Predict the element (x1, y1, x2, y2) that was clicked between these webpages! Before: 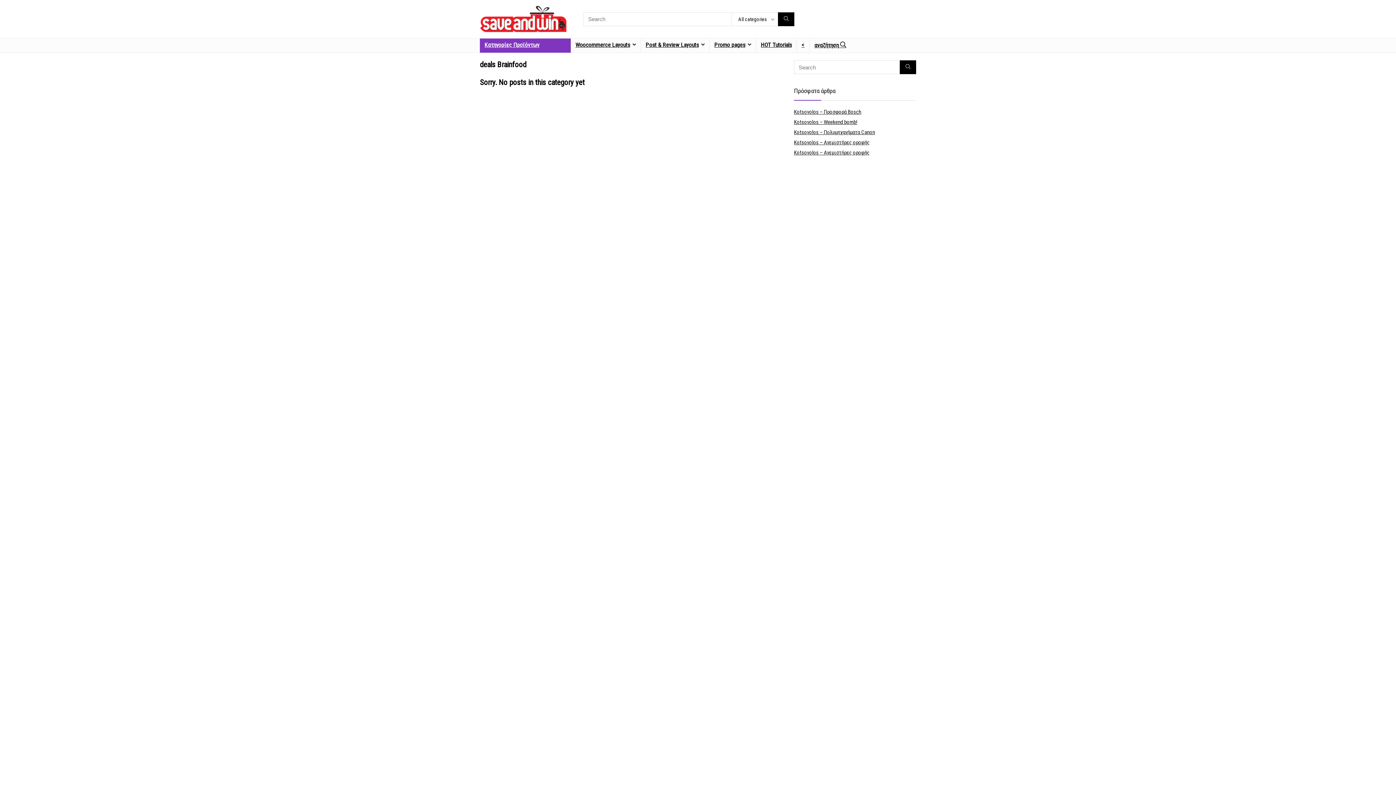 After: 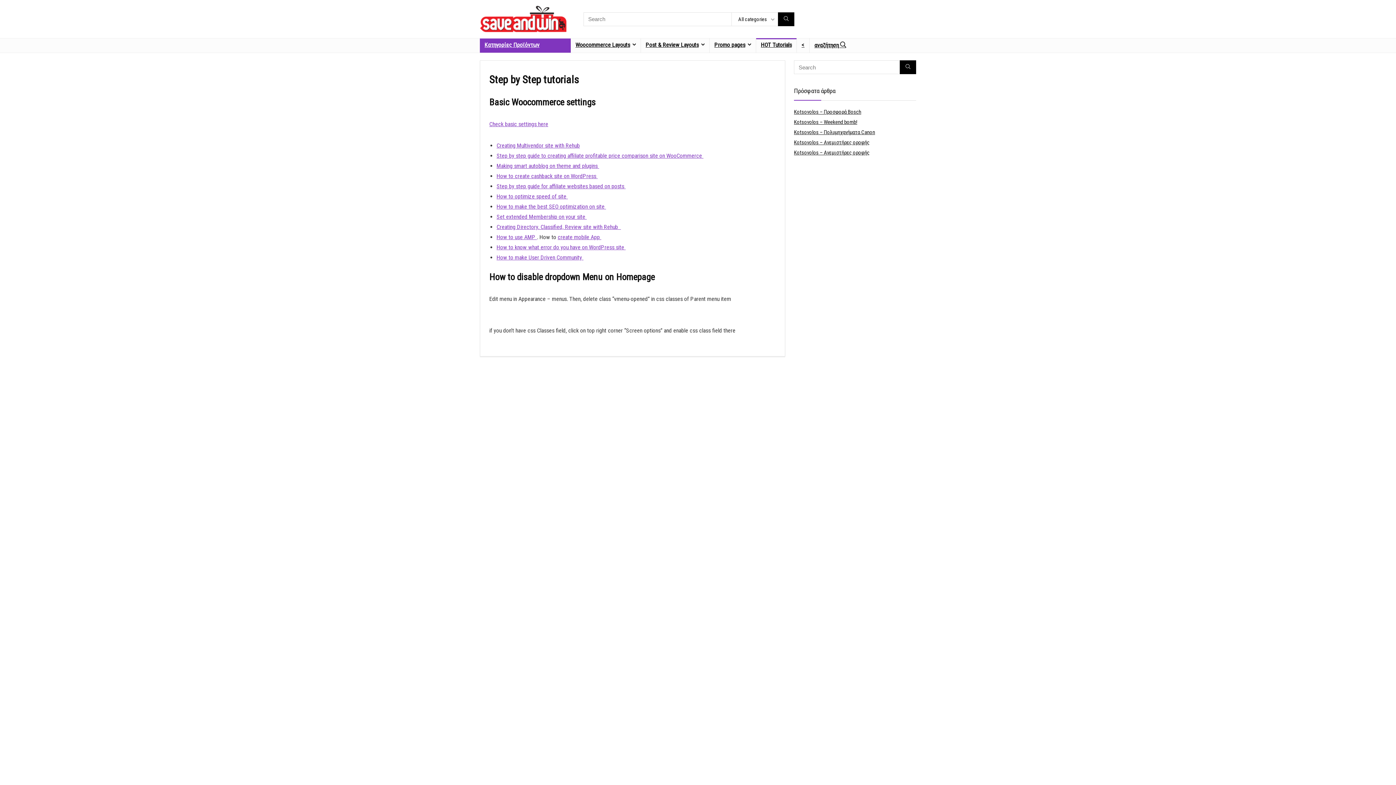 Action: bbox: (756, 38, 796, 52) label: HOT Tutorials